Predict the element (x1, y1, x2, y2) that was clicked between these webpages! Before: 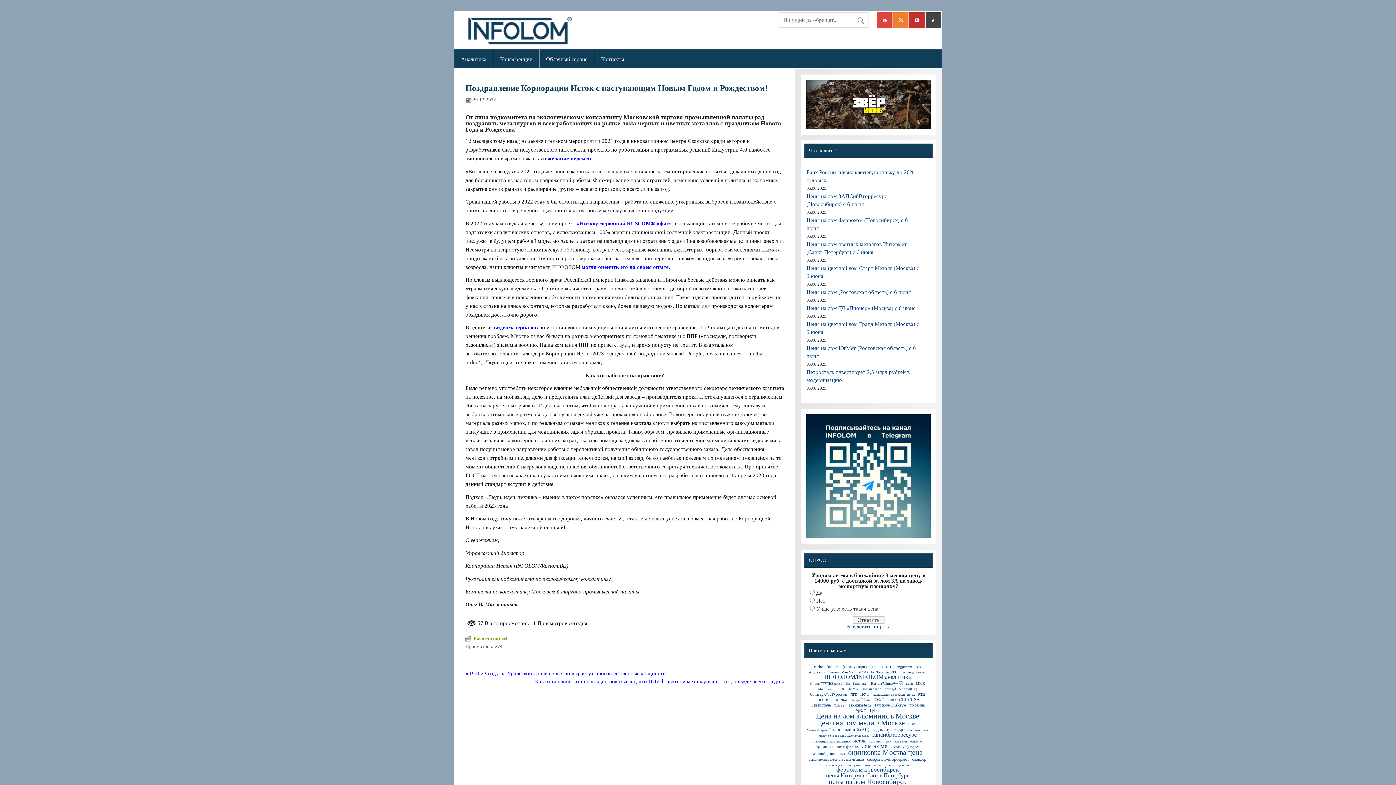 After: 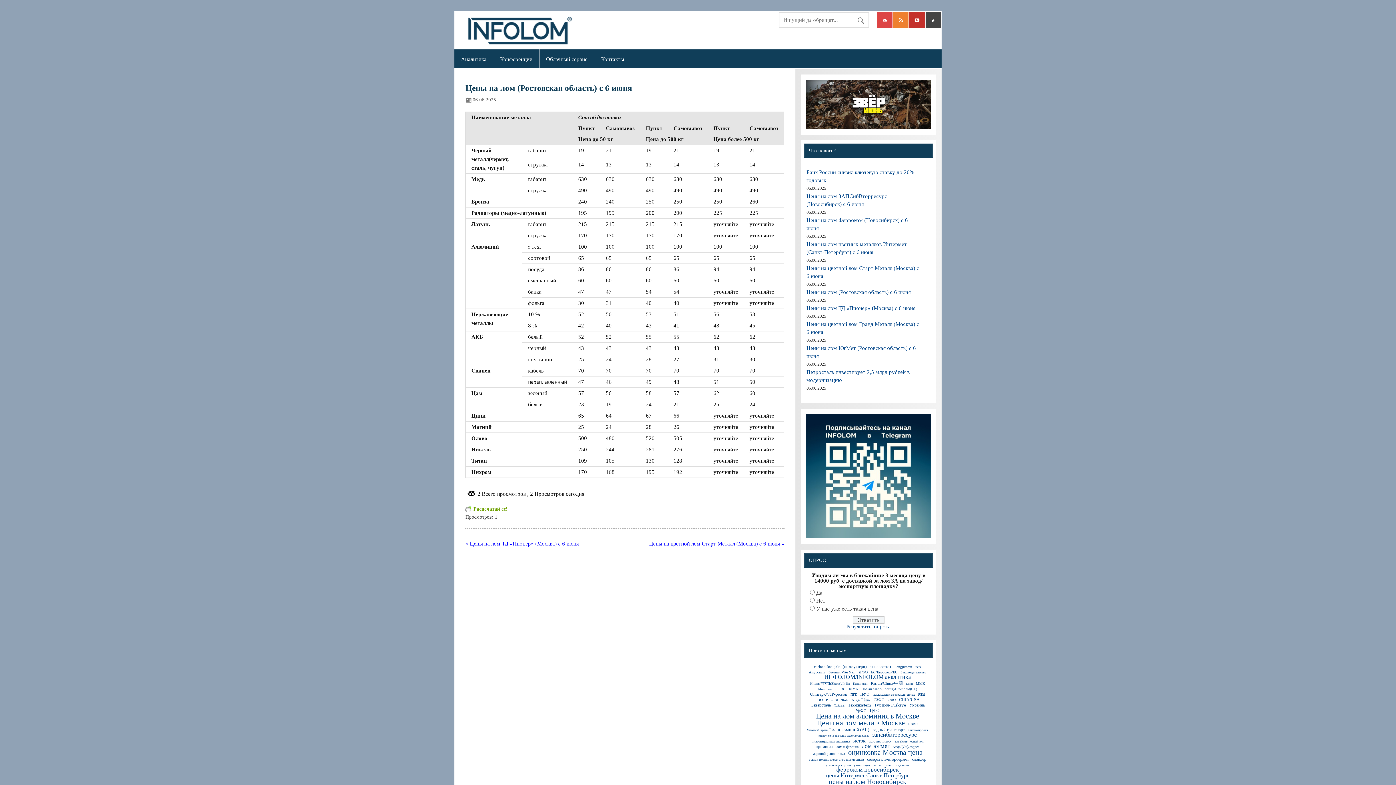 Action: label: Цены на лом (Ростовская область) с 6 июня bbox: (806, 289, 911, 295)